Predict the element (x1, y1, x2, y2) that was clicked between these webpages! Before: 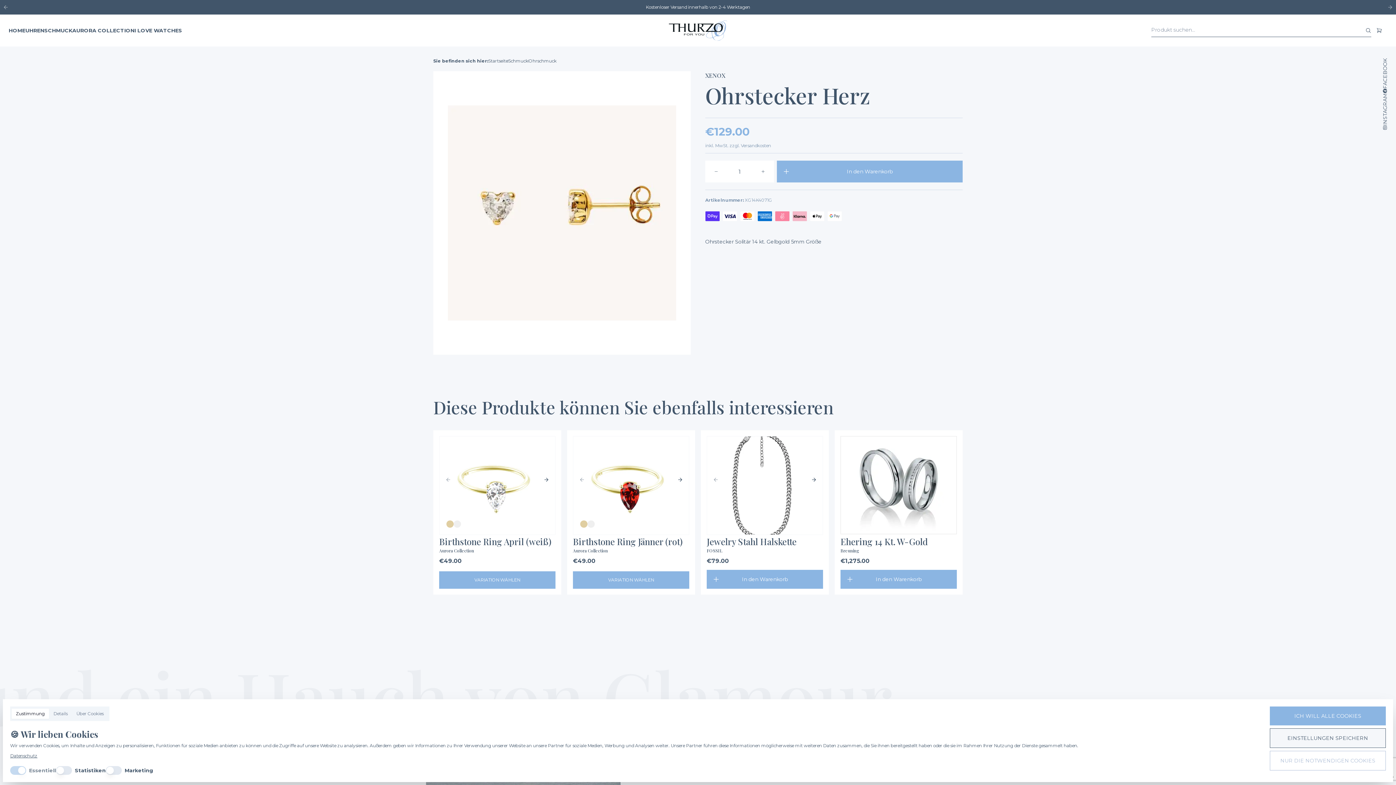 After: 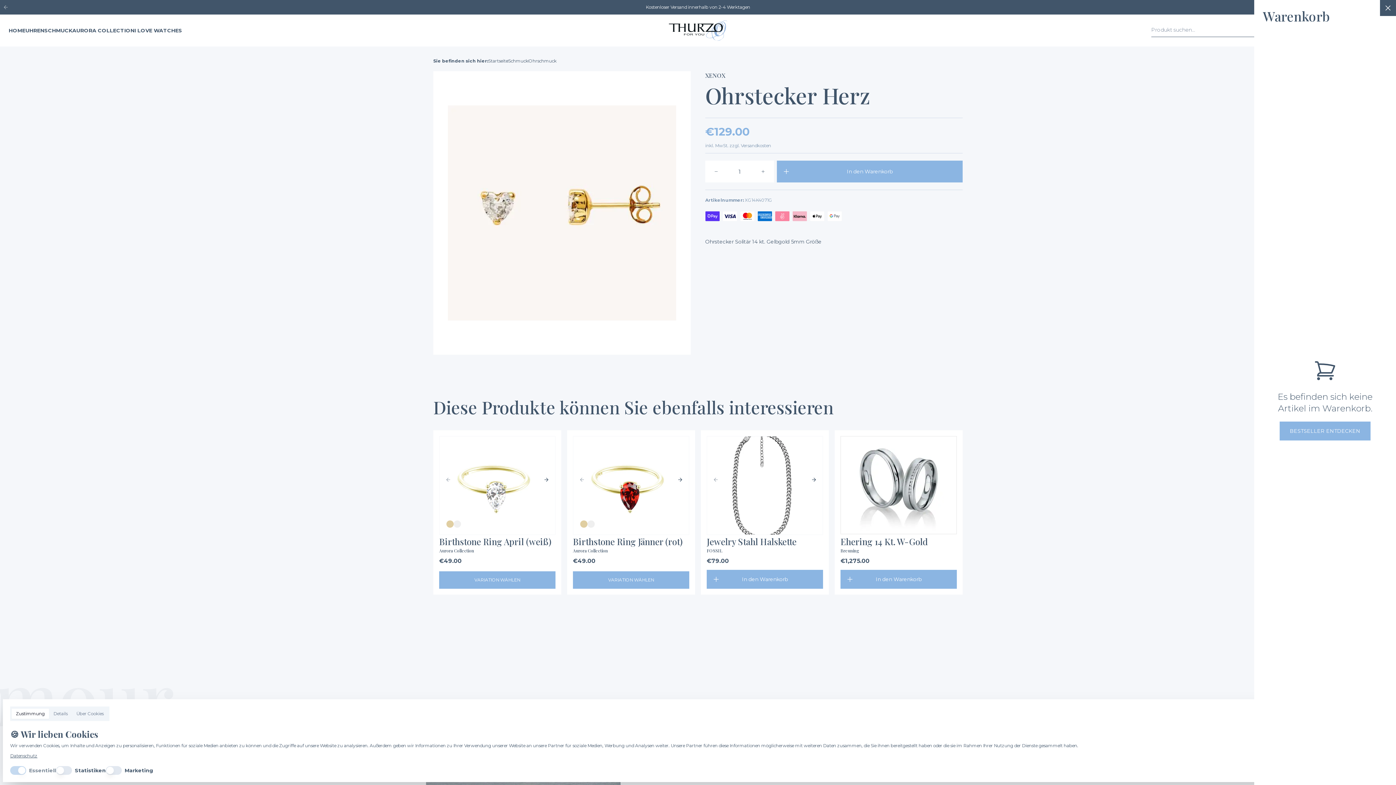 Action: label: Open cart bbox: (1371, 22, 1387, 38)